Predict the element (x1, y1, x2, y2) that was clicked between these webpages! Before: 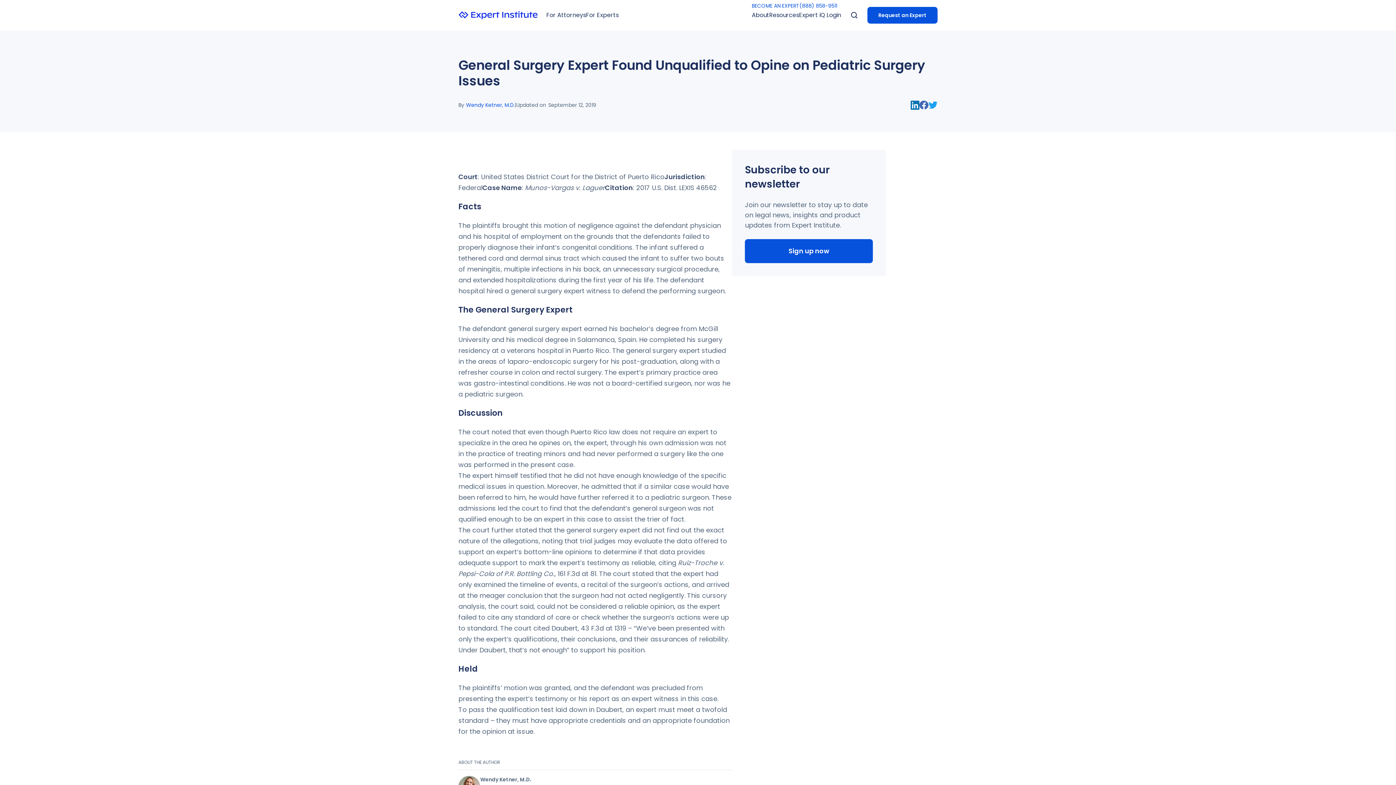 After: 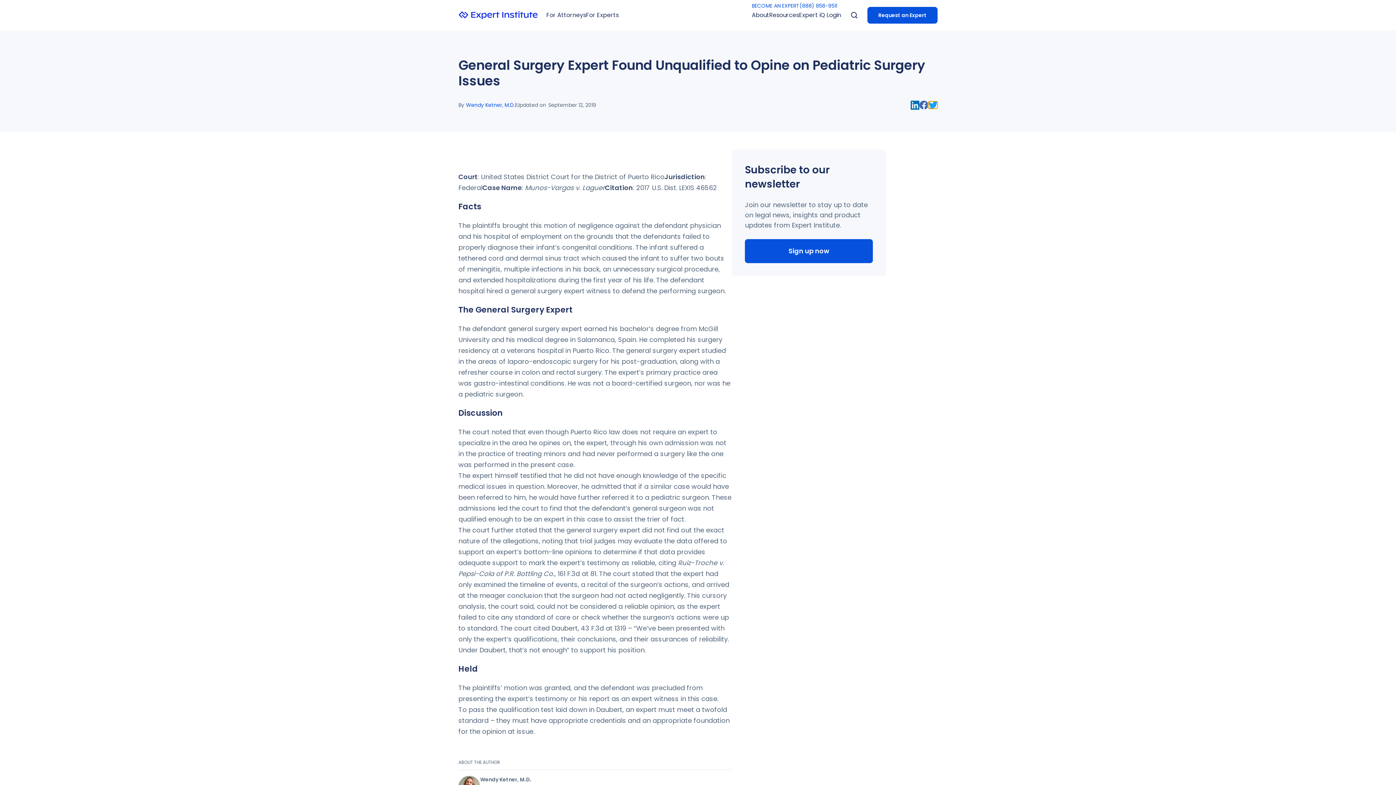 Action: label: twitter bbox: (928, 101, 937, 108)